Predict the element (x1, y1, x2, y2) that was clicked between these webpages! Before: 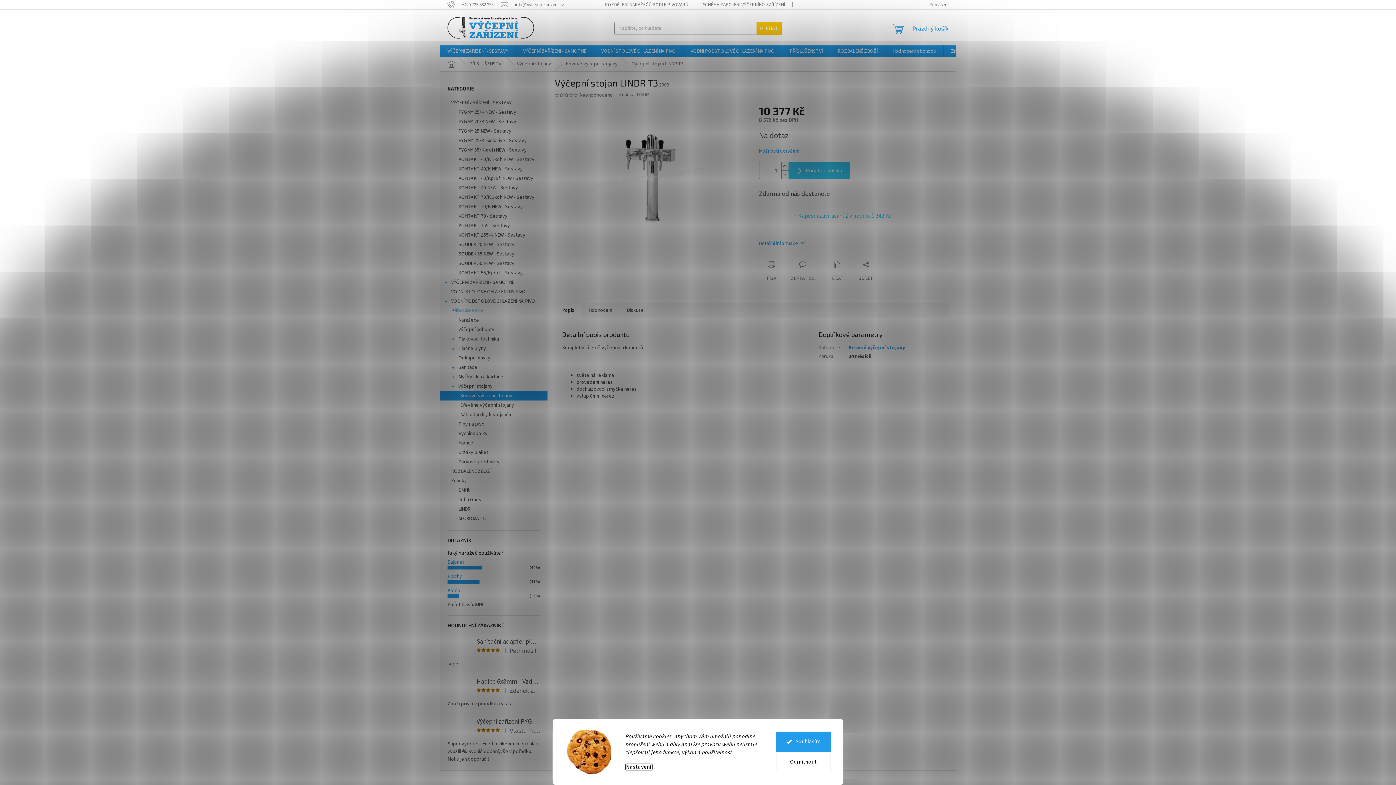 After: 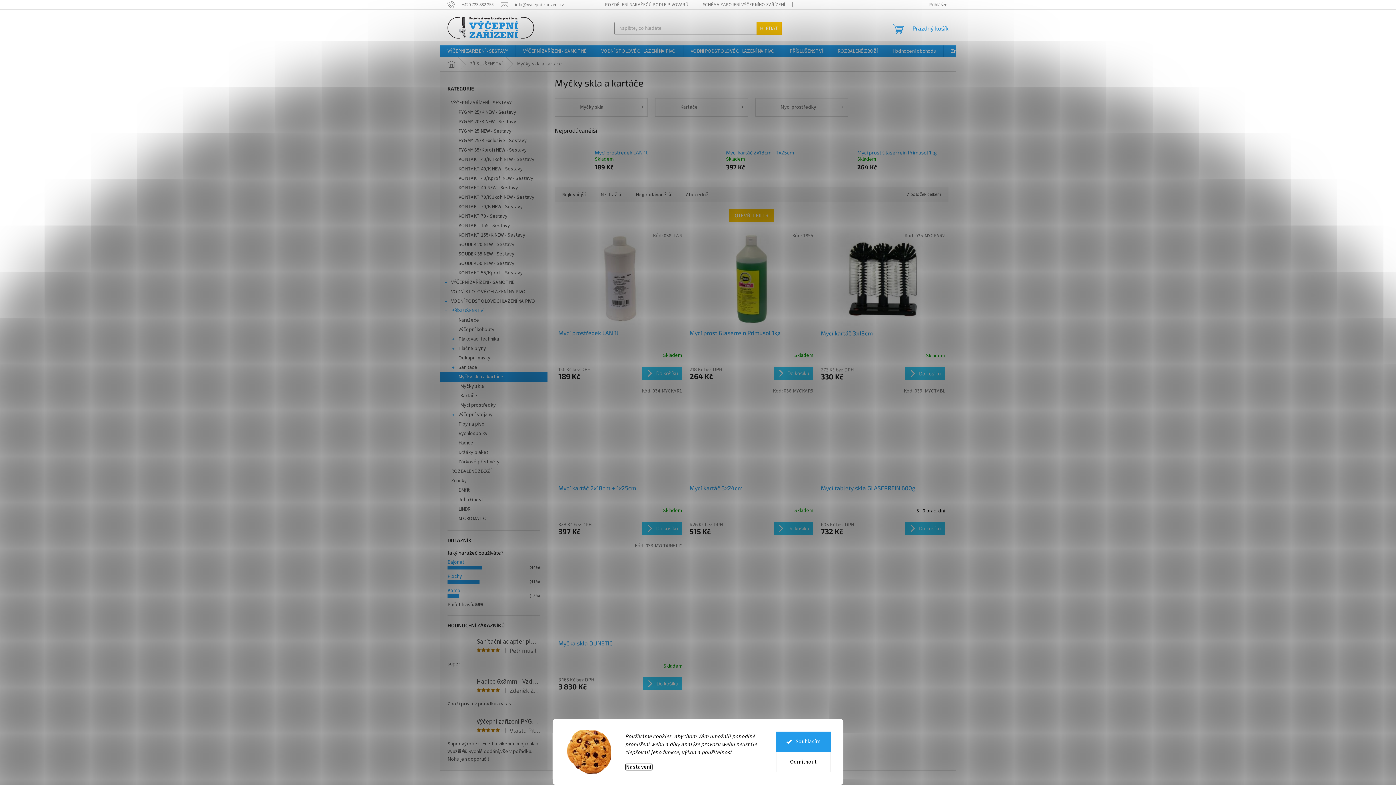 Action: bbox: (440, 372, 547, 381) label: Myčky skla a kartáče
 